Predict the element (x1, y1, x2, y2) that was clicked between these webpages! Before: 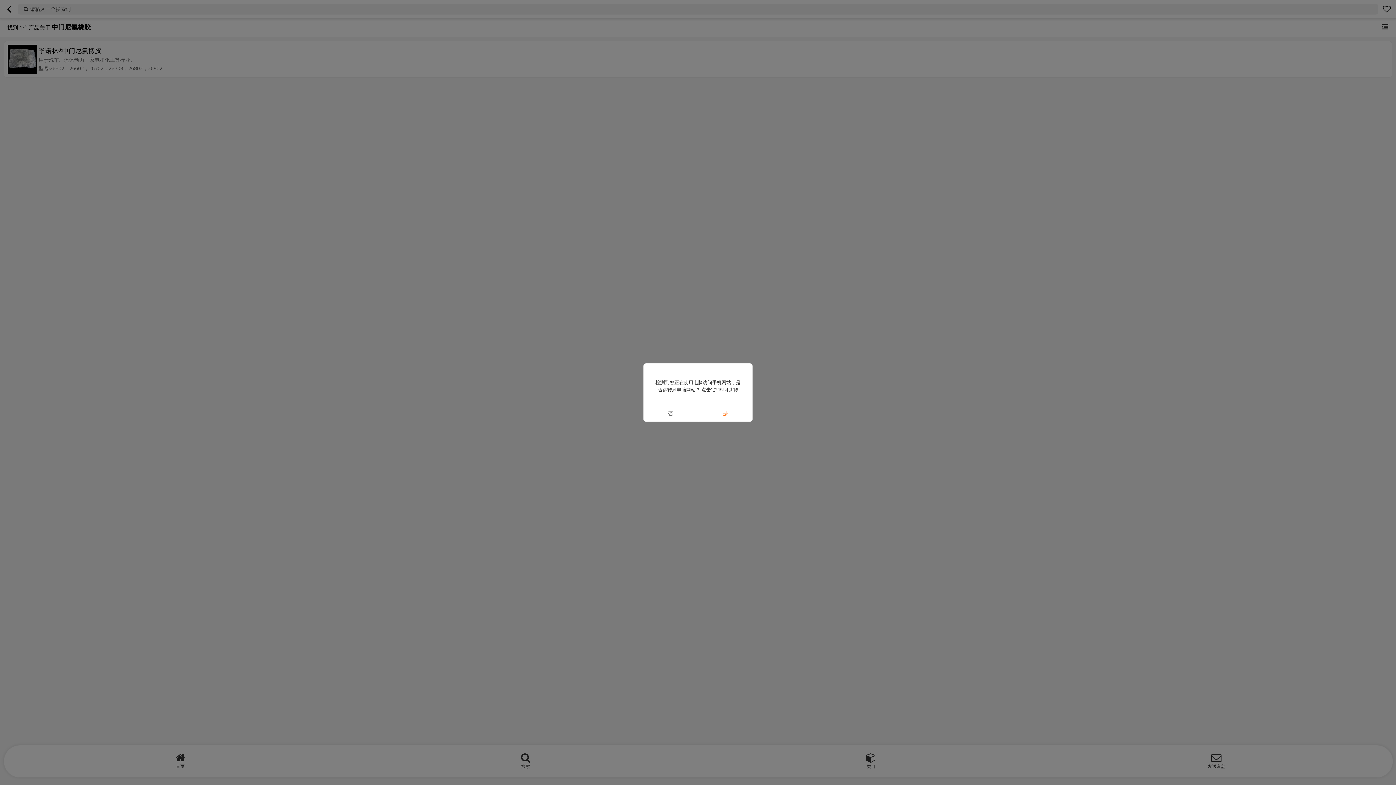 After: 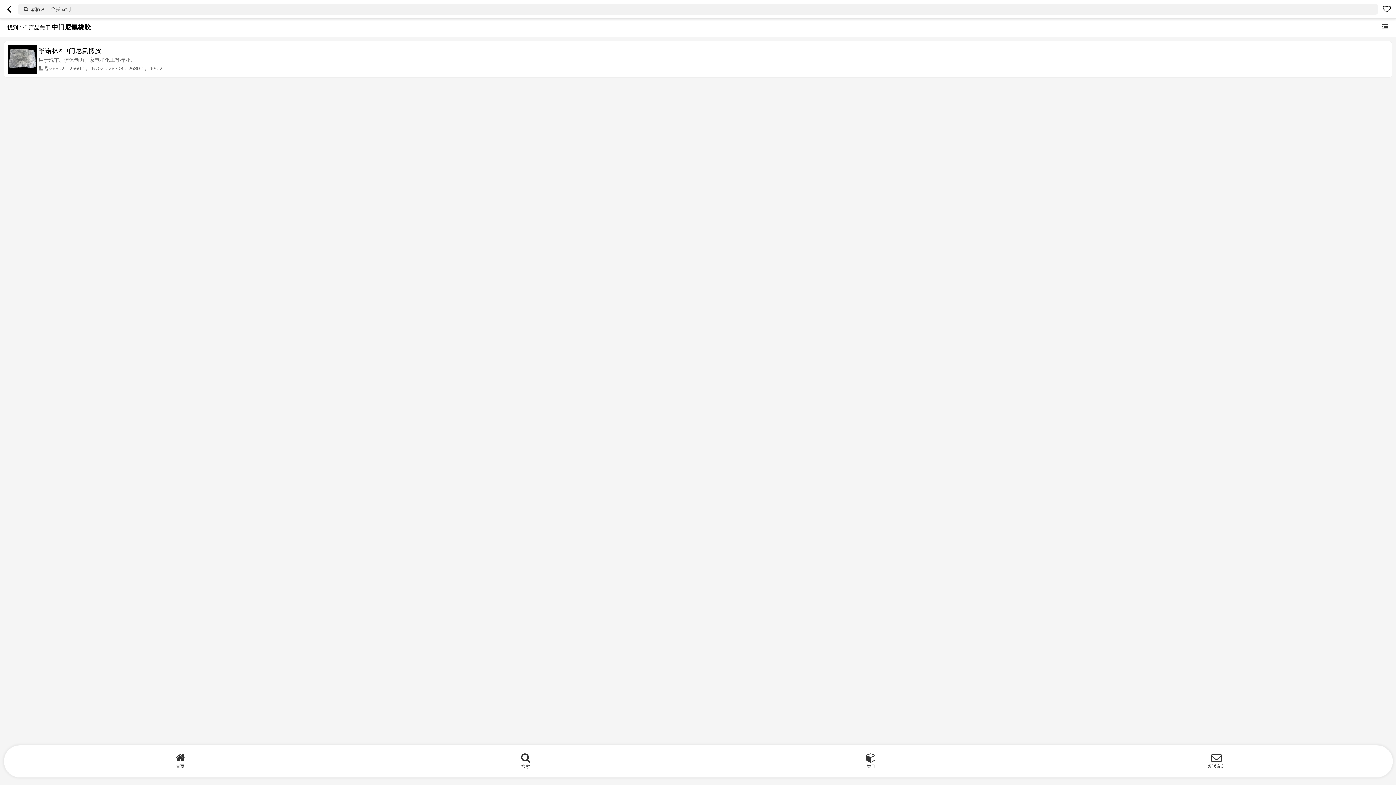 Action: bbox: (643, 405, 698, 421) label: 否